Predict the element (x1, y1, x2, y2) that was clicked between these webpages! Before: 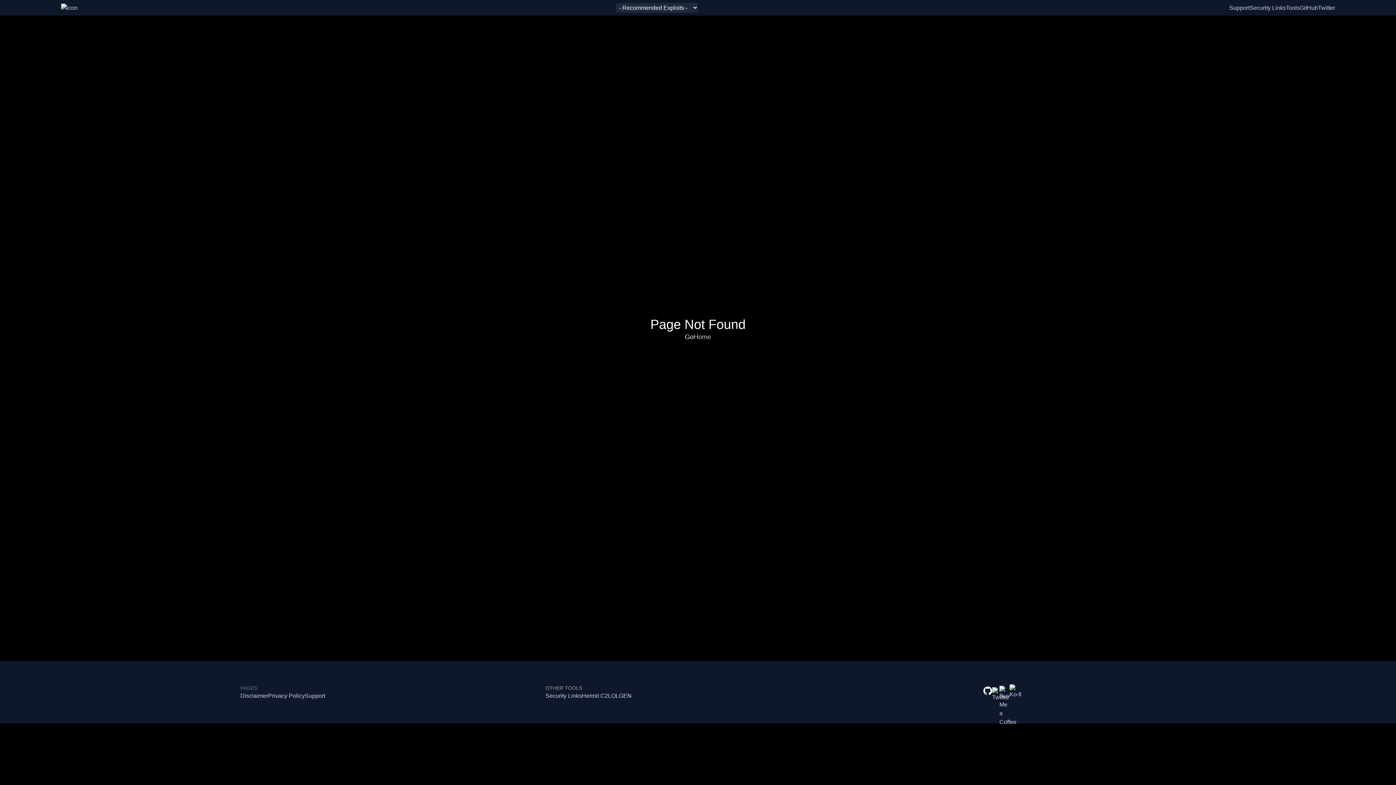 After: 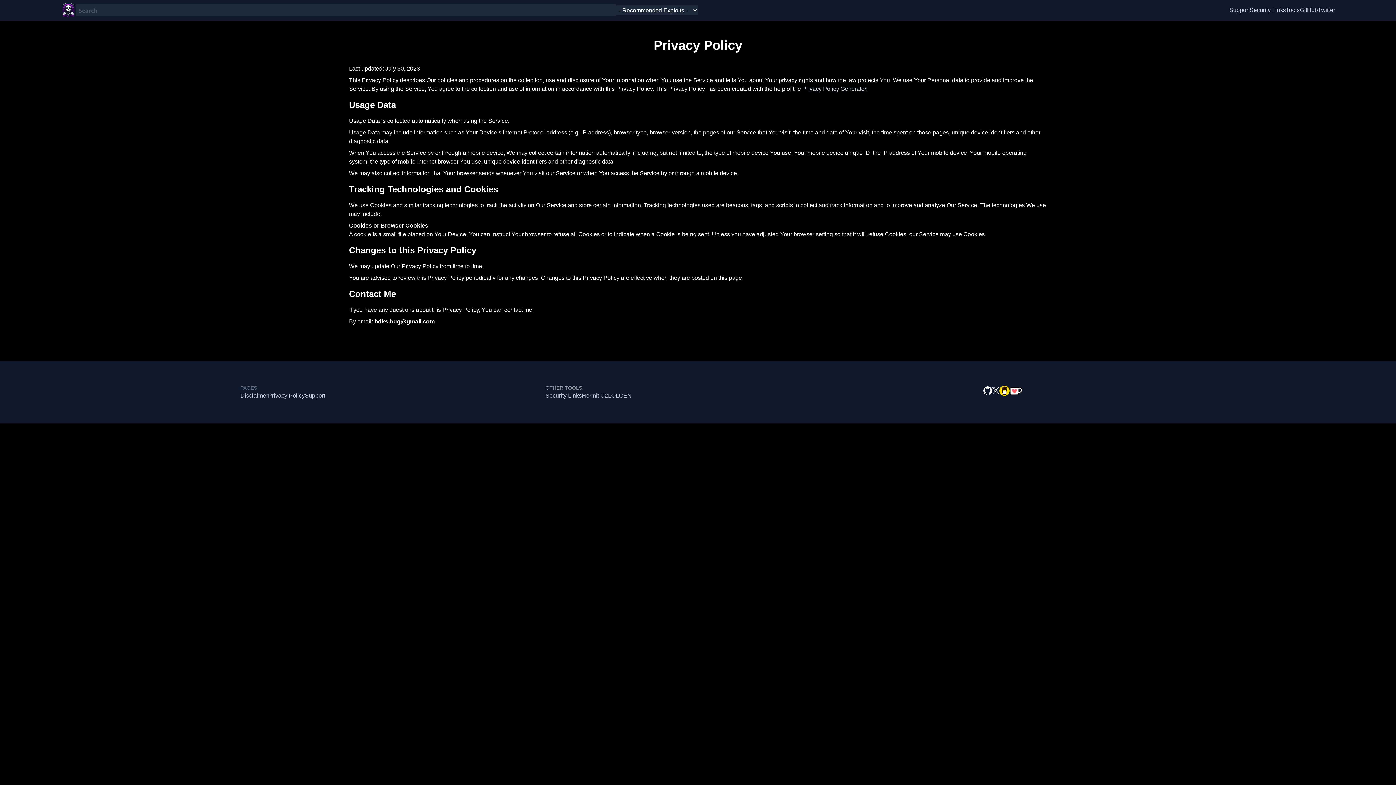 Action: label: Privacy Policy bbox: (268, 692, 304, 700)